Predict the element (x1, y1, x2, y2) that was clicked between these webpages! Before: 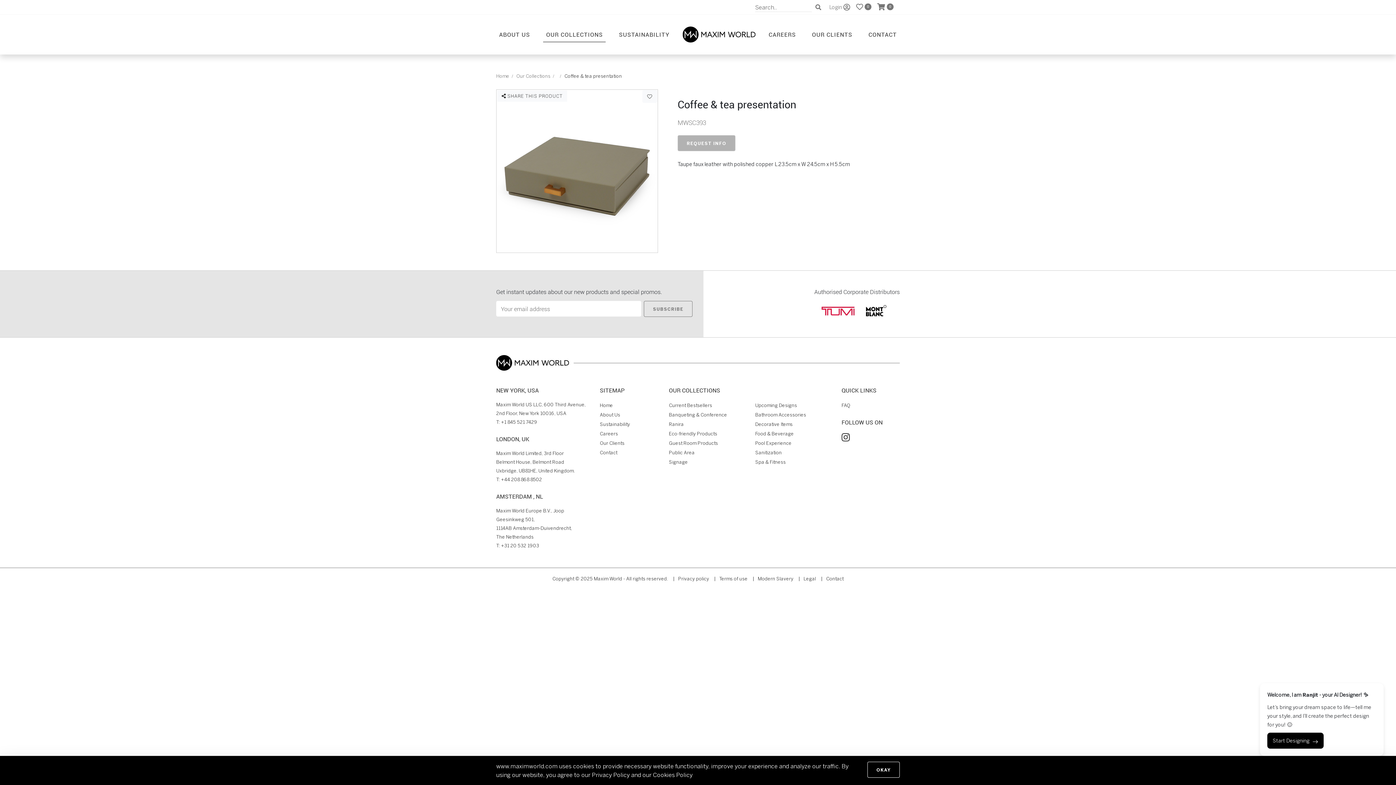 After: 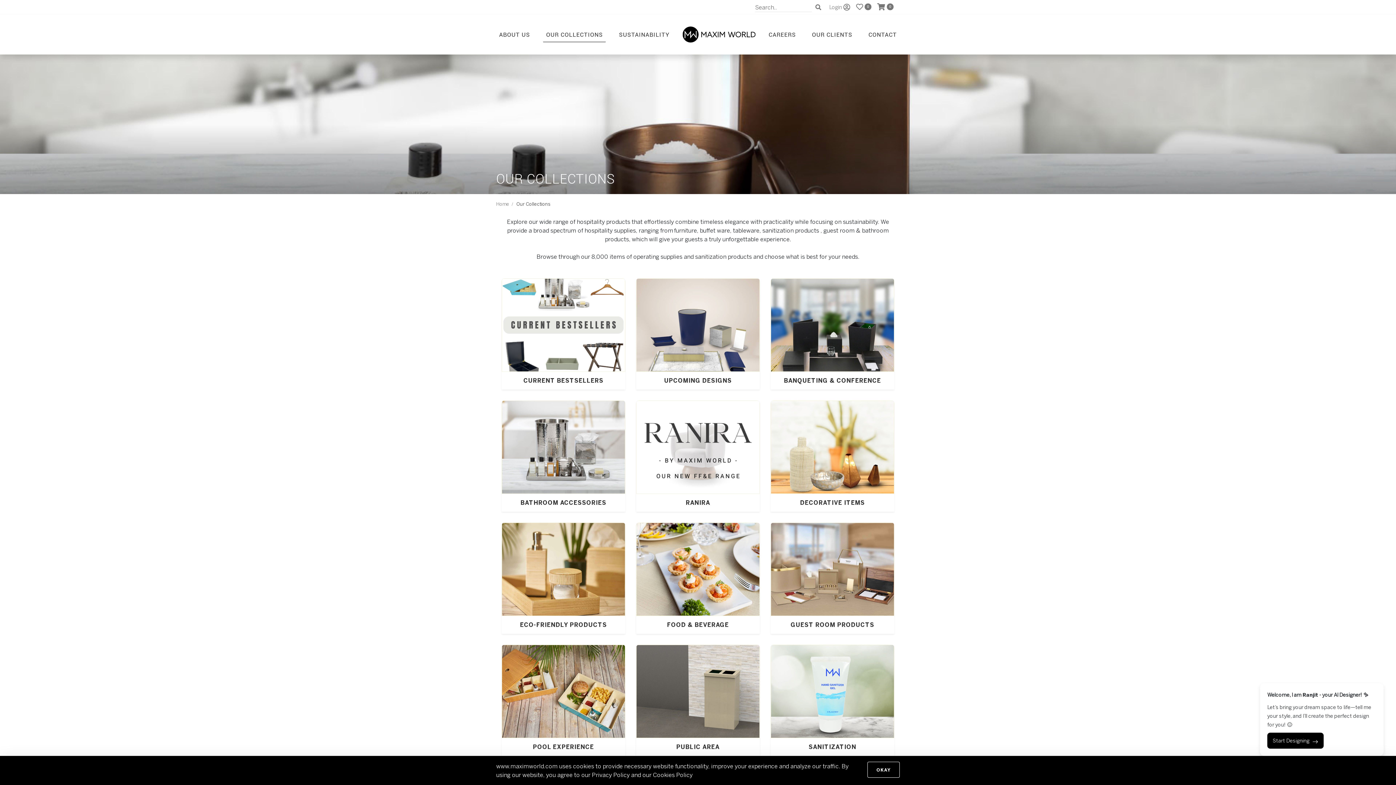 Action: bbox: (516, 73, 550, 78) label: Our Collections